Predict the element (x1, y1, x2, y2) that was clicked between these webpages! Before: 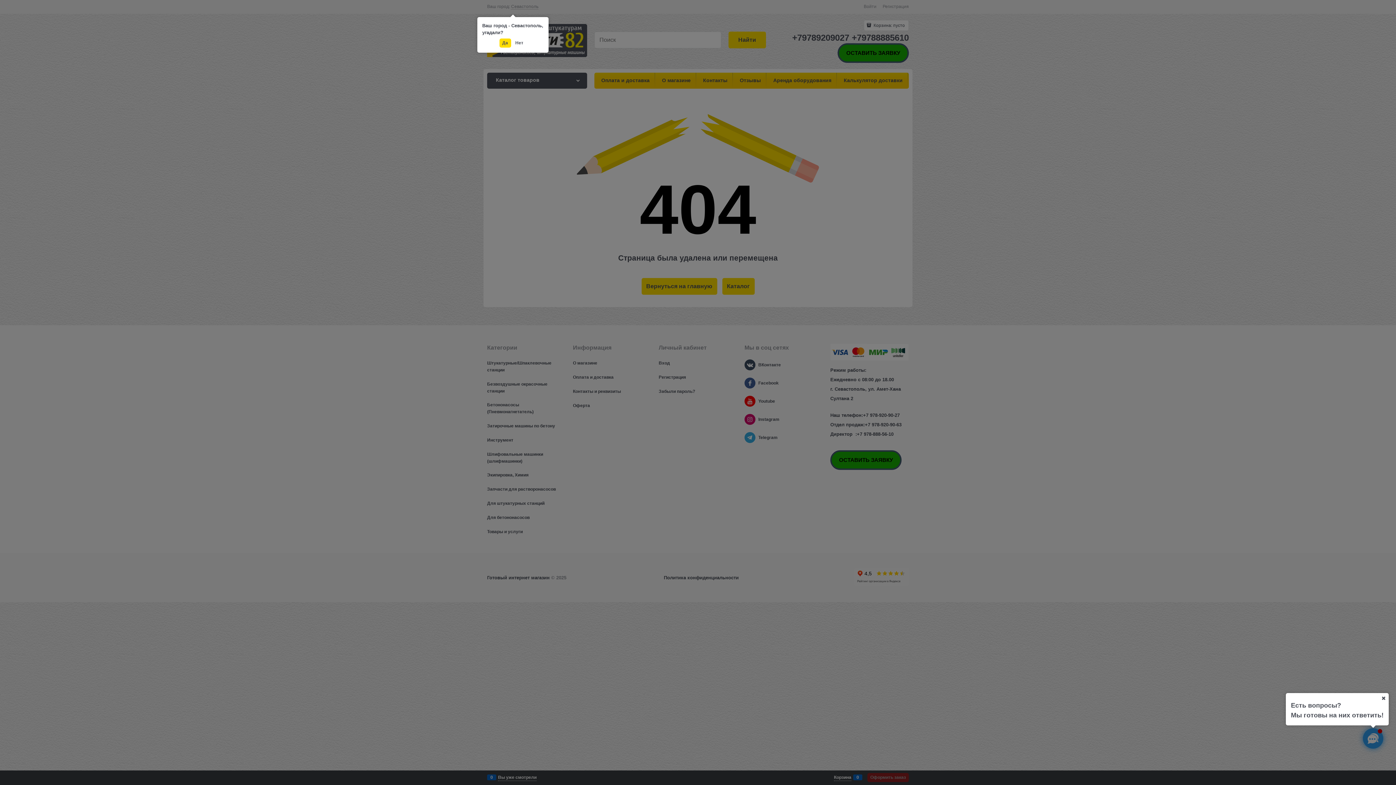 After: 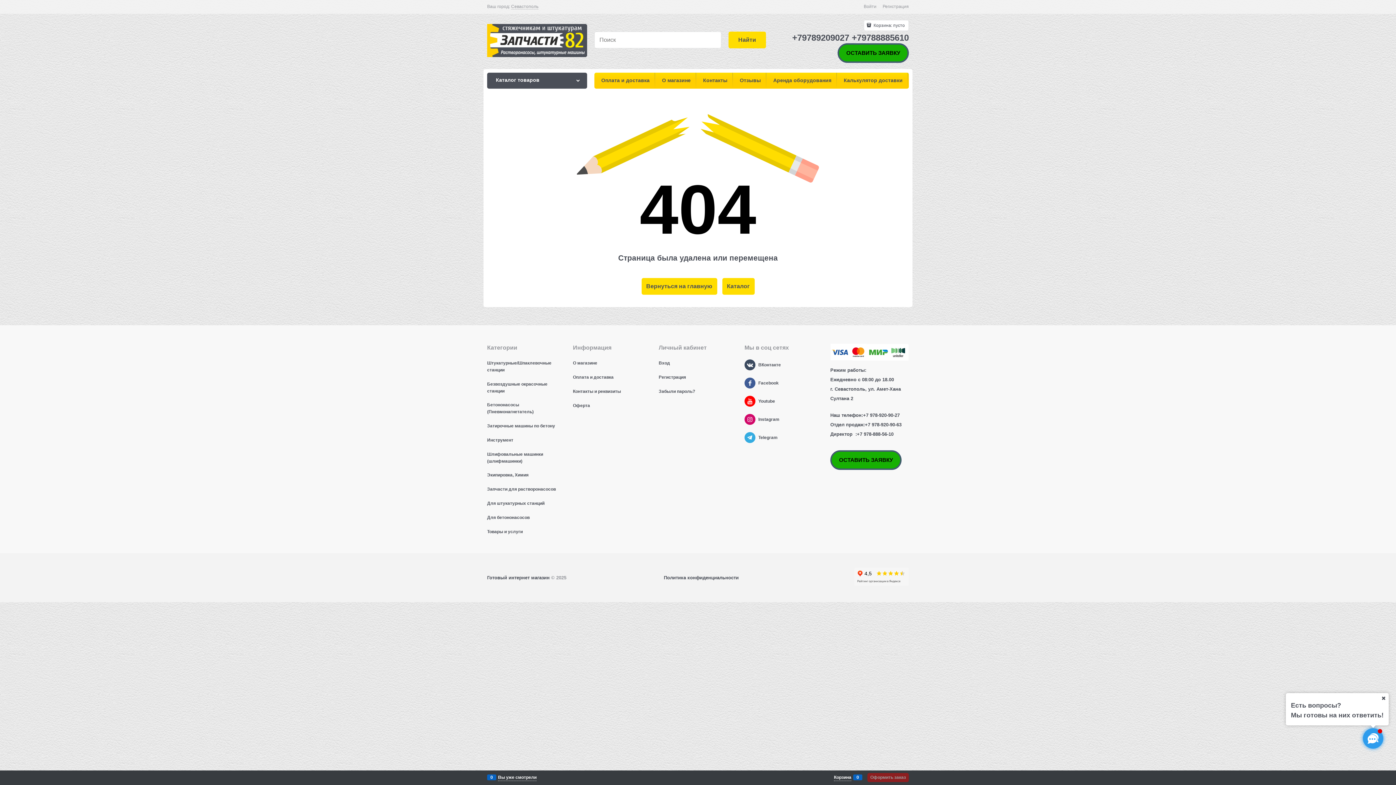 Action: label: Да bbox: (499, 38, 511, 47)